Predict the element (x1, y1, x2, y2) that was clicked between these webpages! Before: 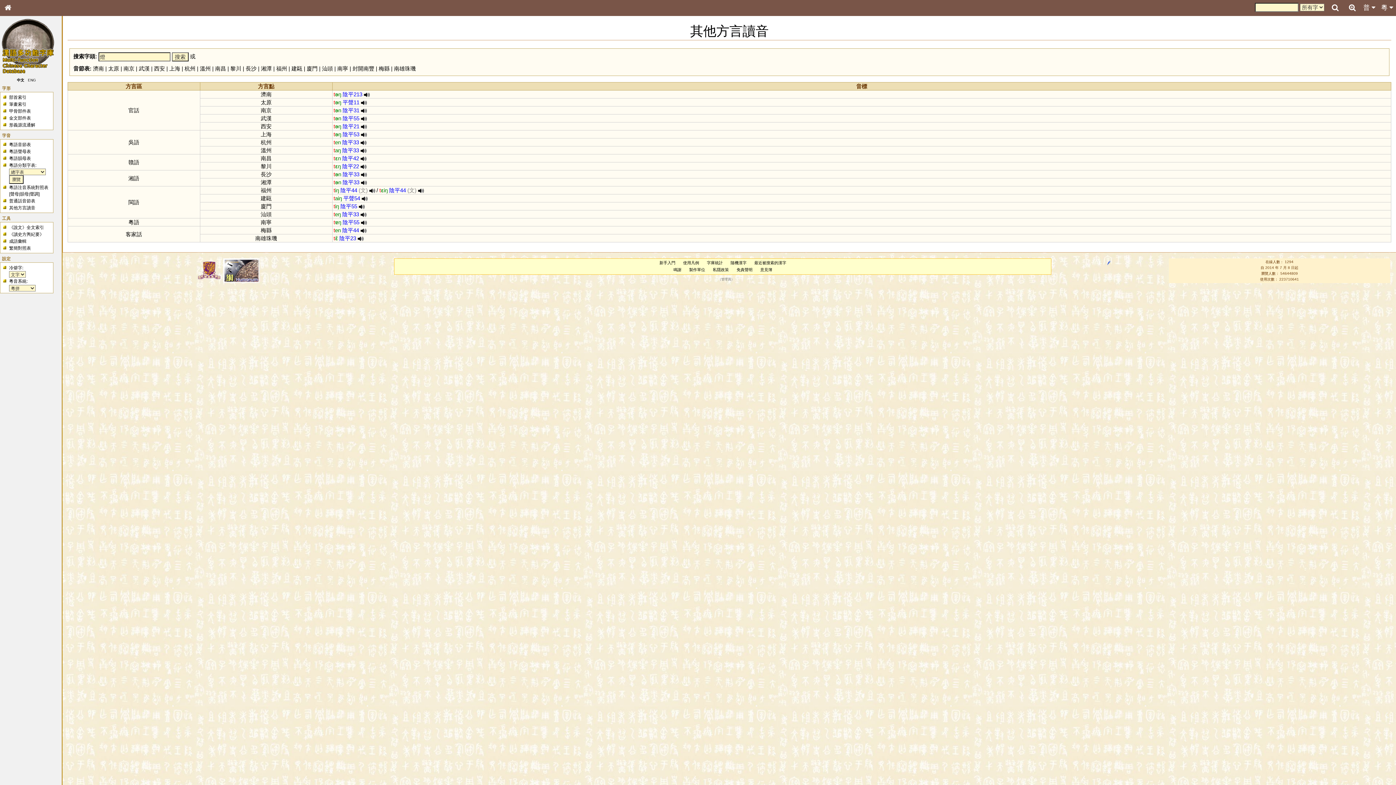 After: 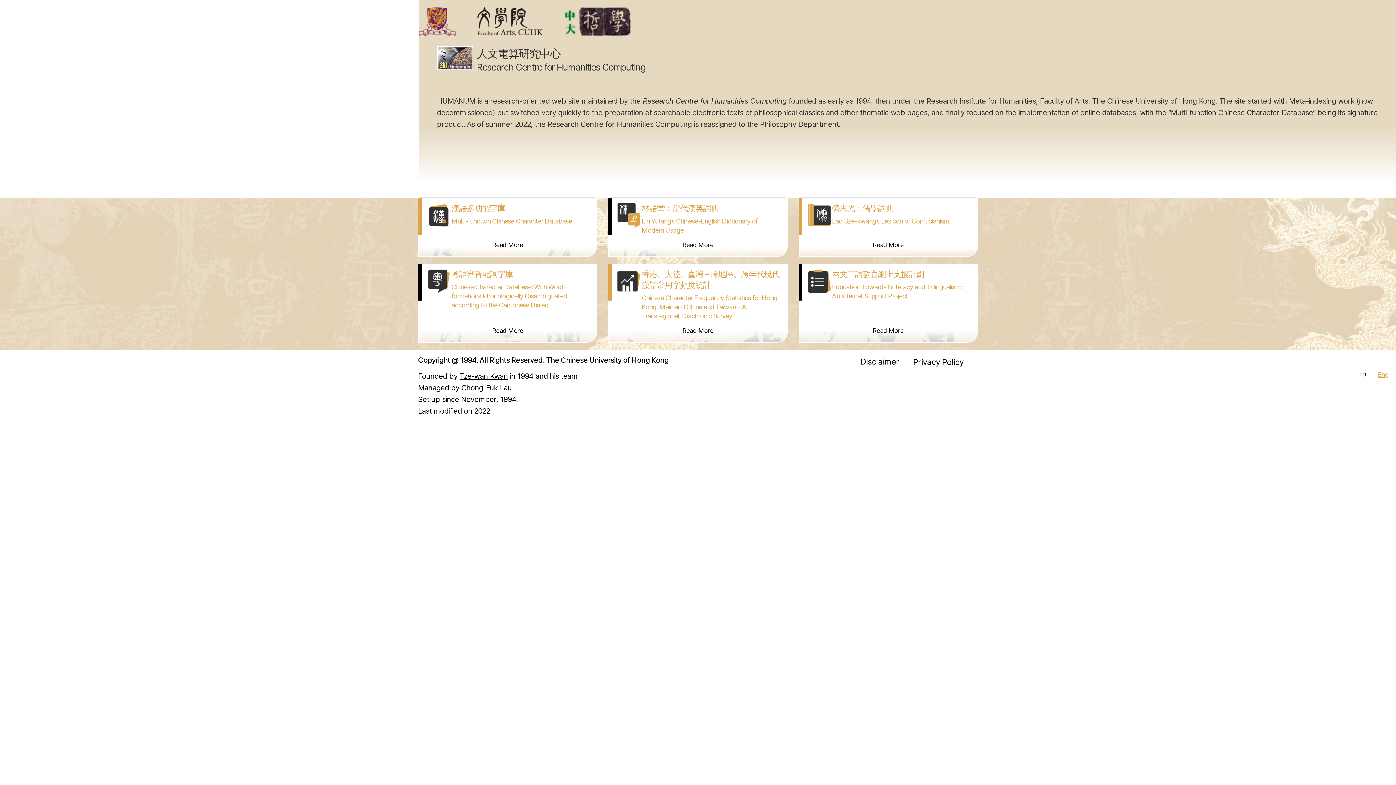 Action: bbox: (0, 0, 16, 16)